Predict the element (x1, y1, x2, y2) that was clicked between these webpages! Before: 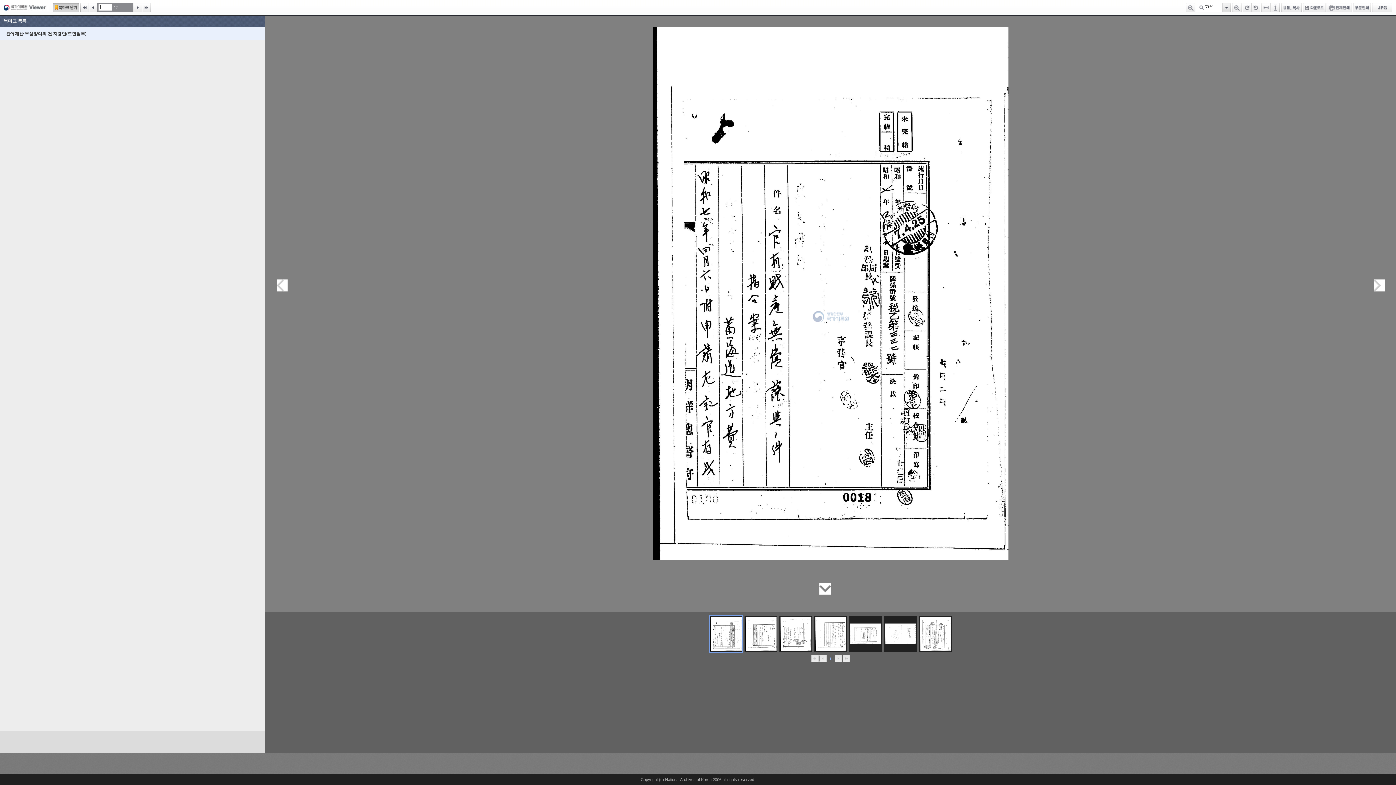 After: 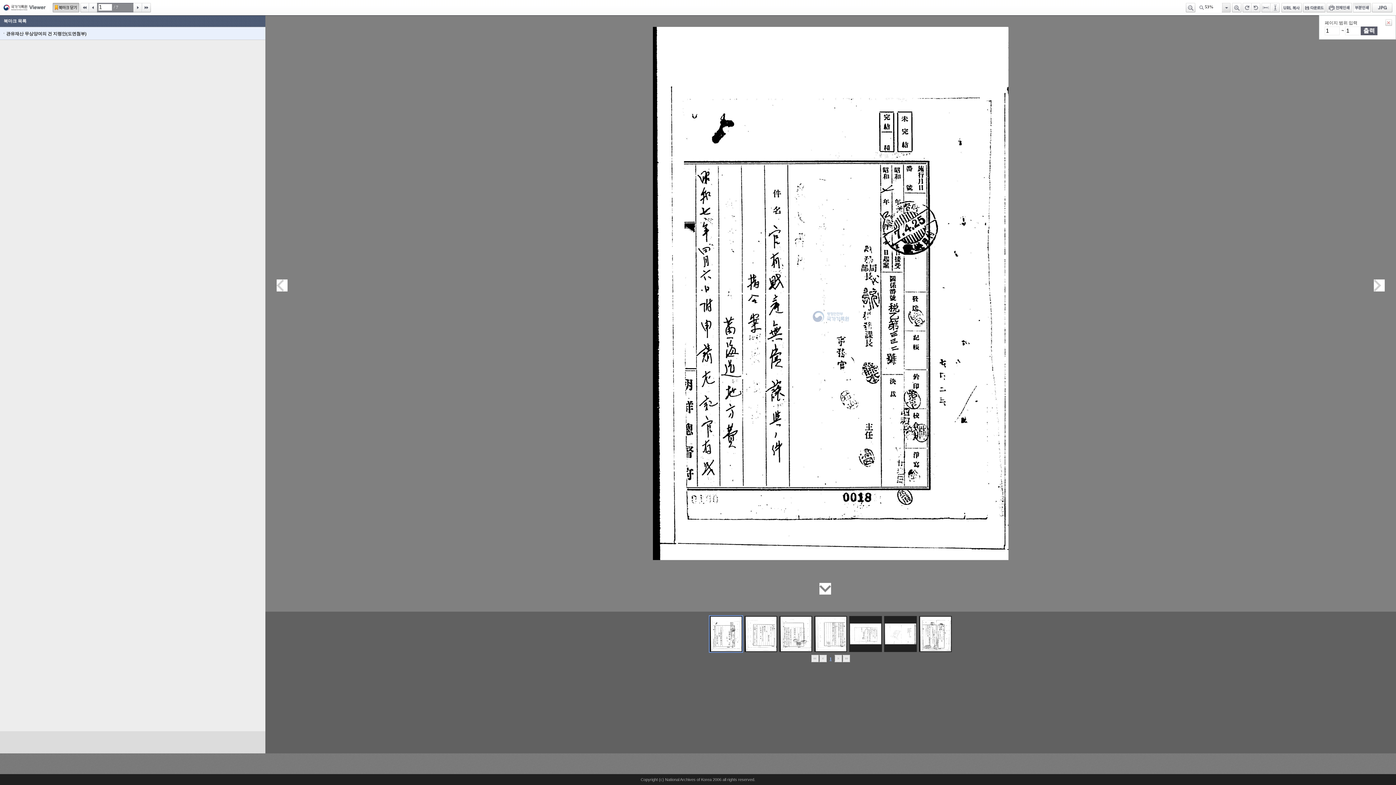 Action: label: 부분인쇄 bbox: (1353, 2, 1371, 12)